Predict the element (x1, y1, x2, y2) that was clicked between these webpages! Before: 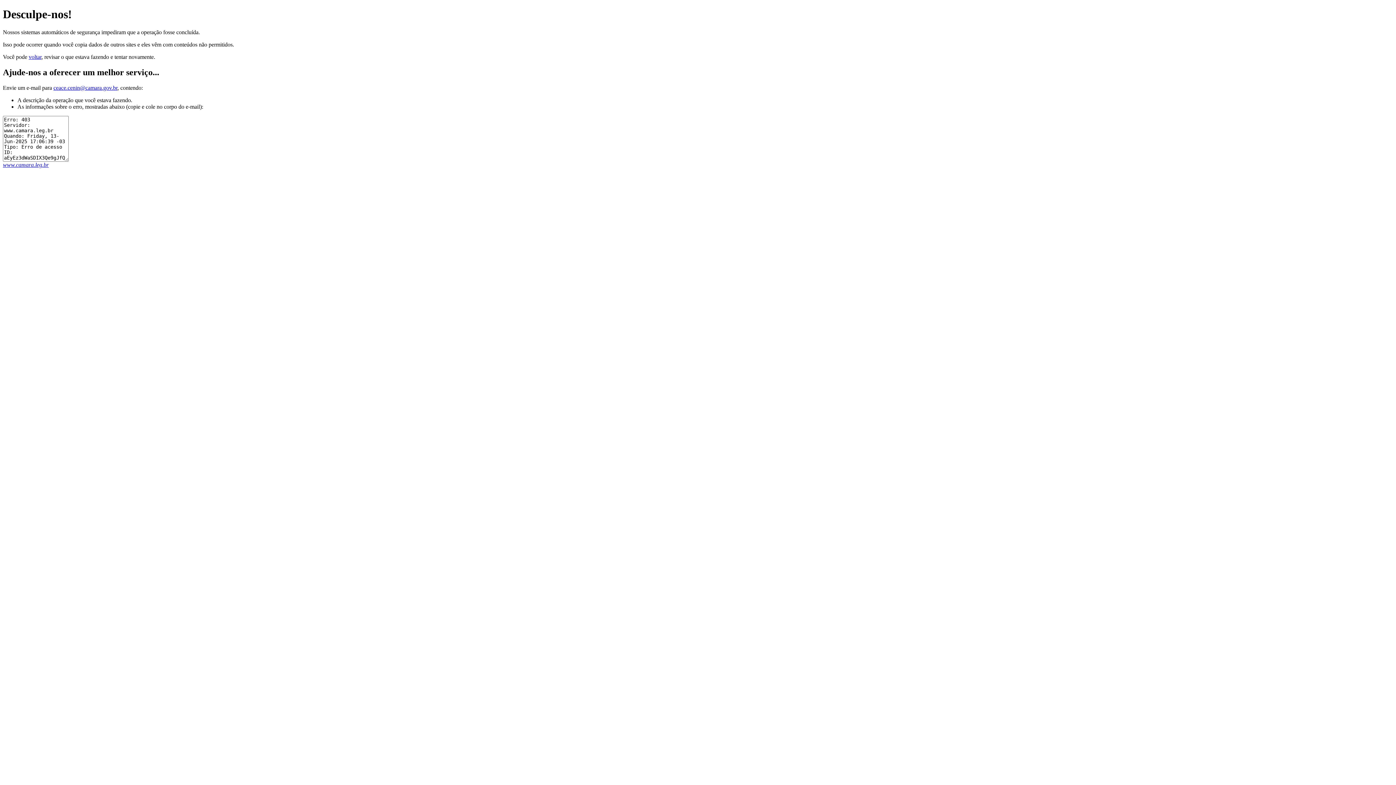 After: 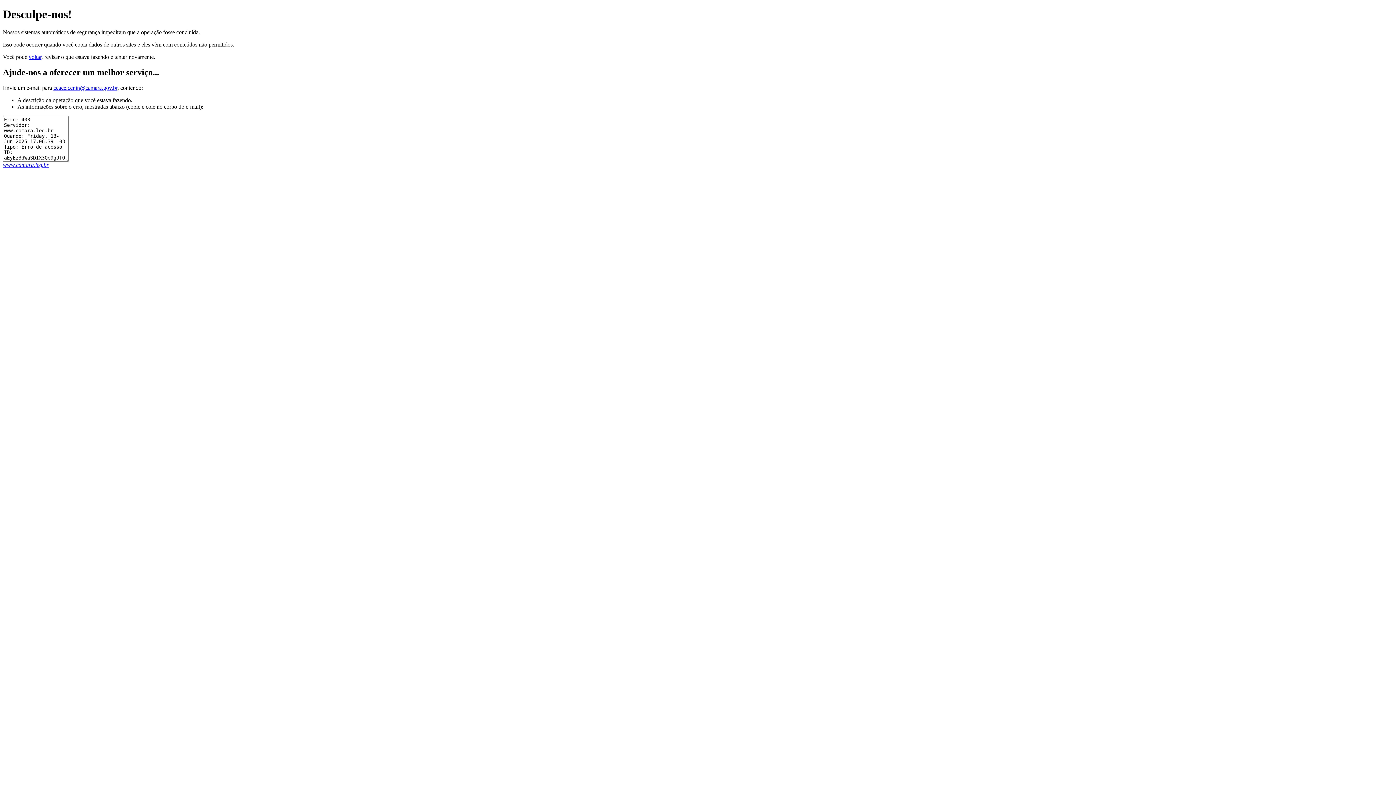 Action: bbox: (53, 84, 117, 90) label: ceace.cenin@camara.gov.br